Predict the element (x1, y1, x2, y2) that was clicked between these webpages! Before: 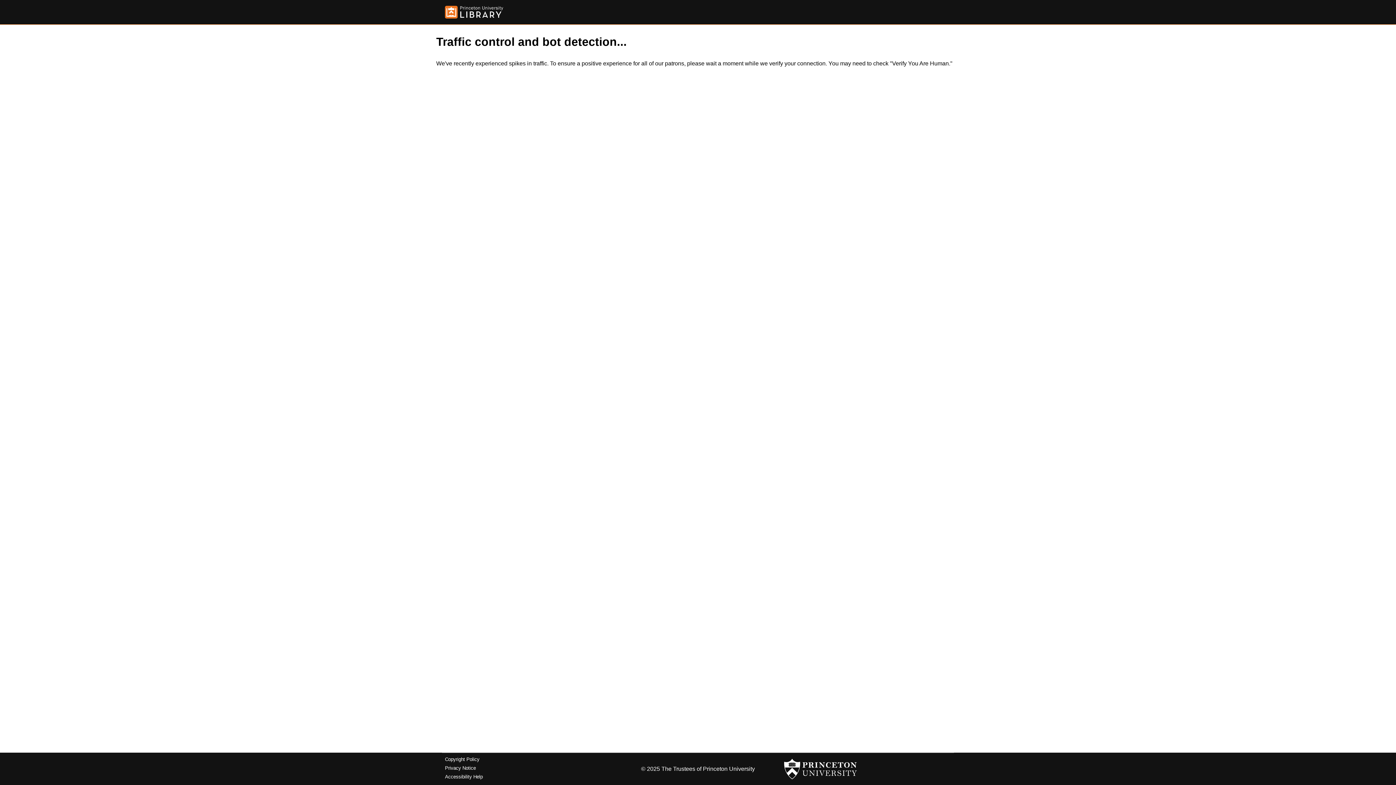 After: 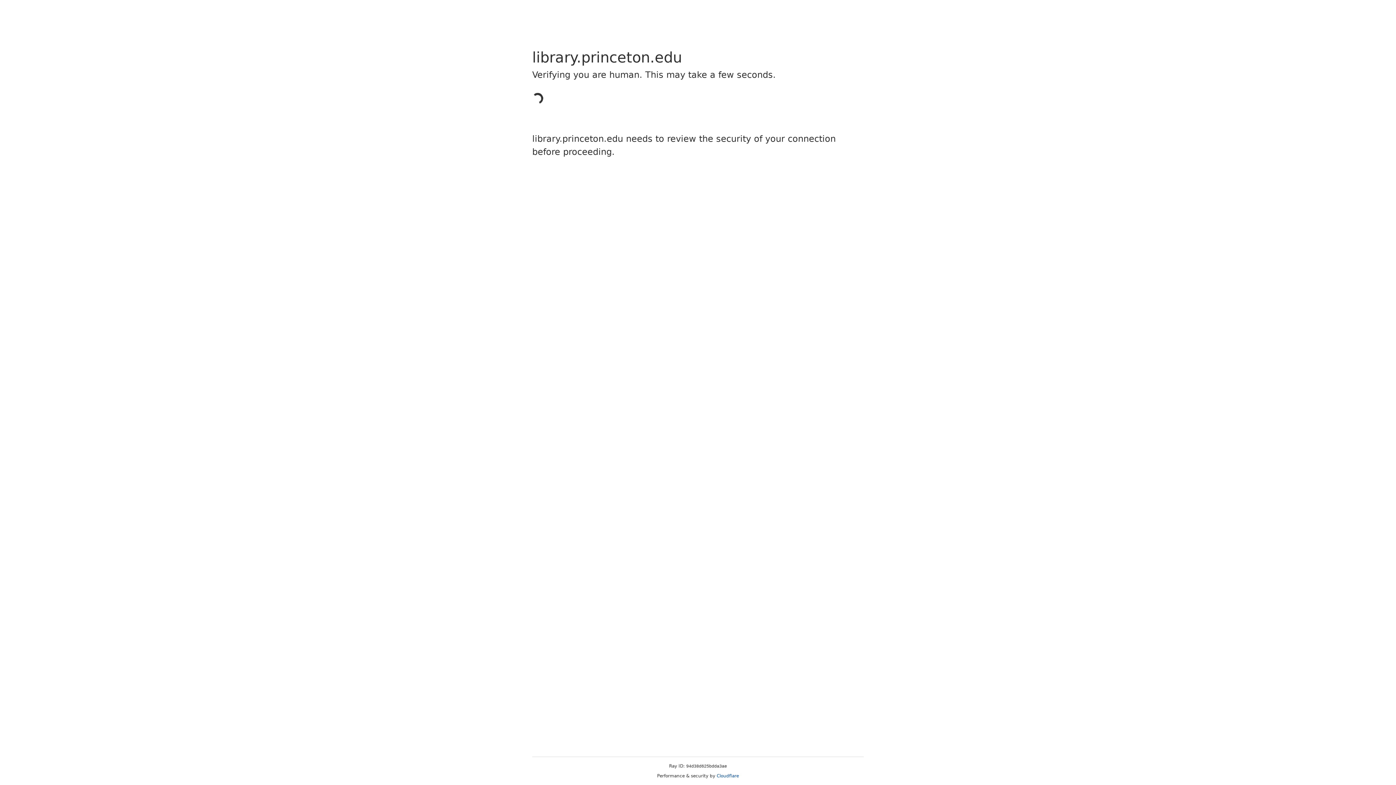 Action: bbox: (445, 5, 503, 18)